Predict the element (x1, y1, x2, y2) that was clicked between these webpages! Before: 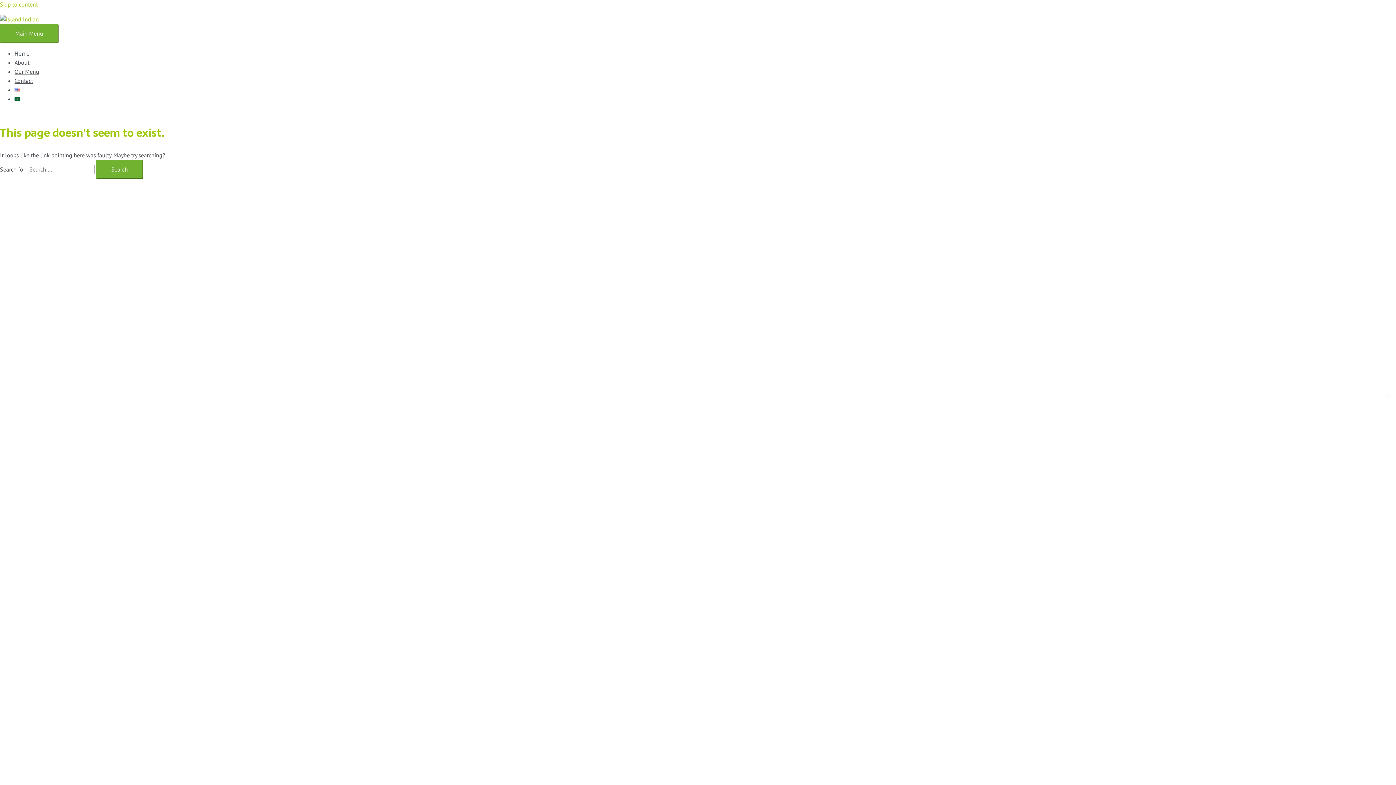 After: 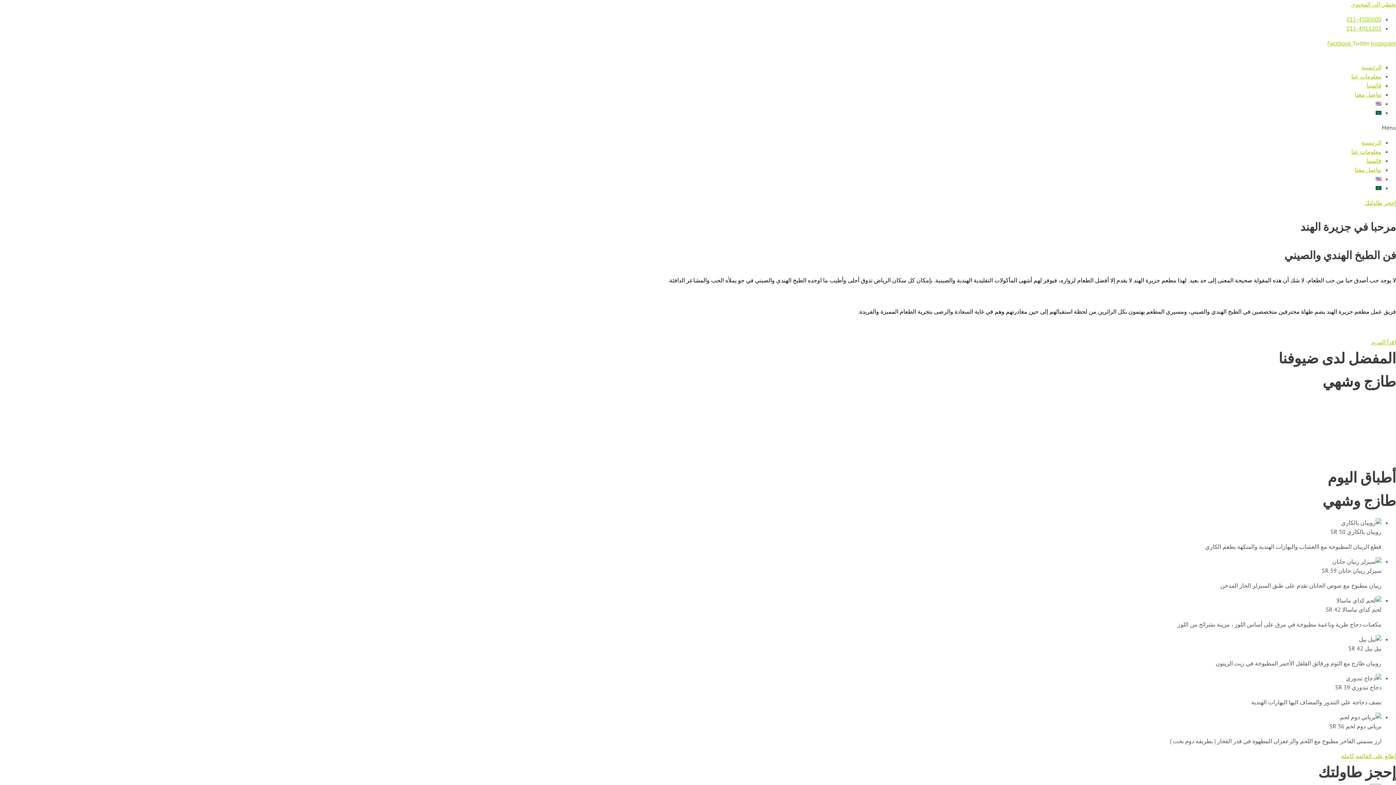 Action: bbox: (14, 95, 20, 102)